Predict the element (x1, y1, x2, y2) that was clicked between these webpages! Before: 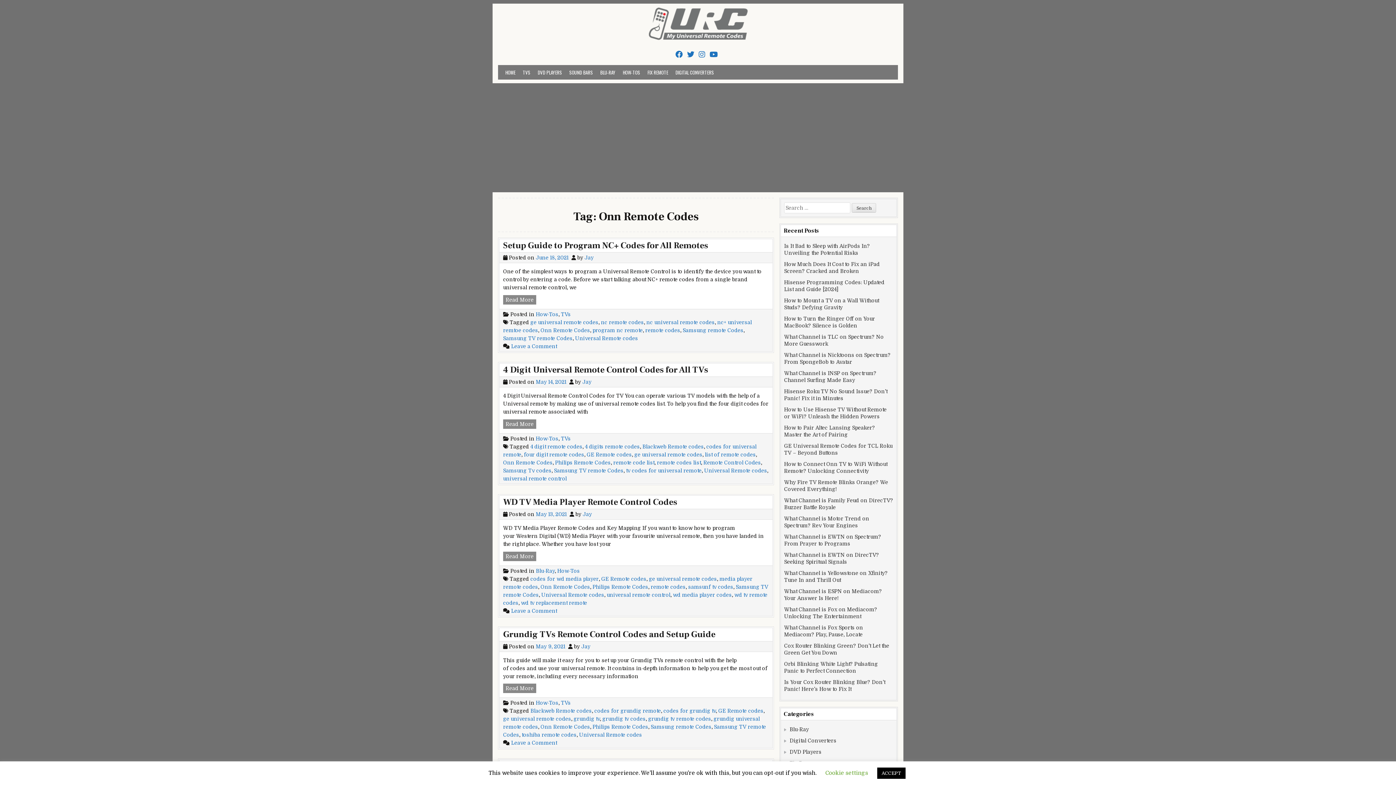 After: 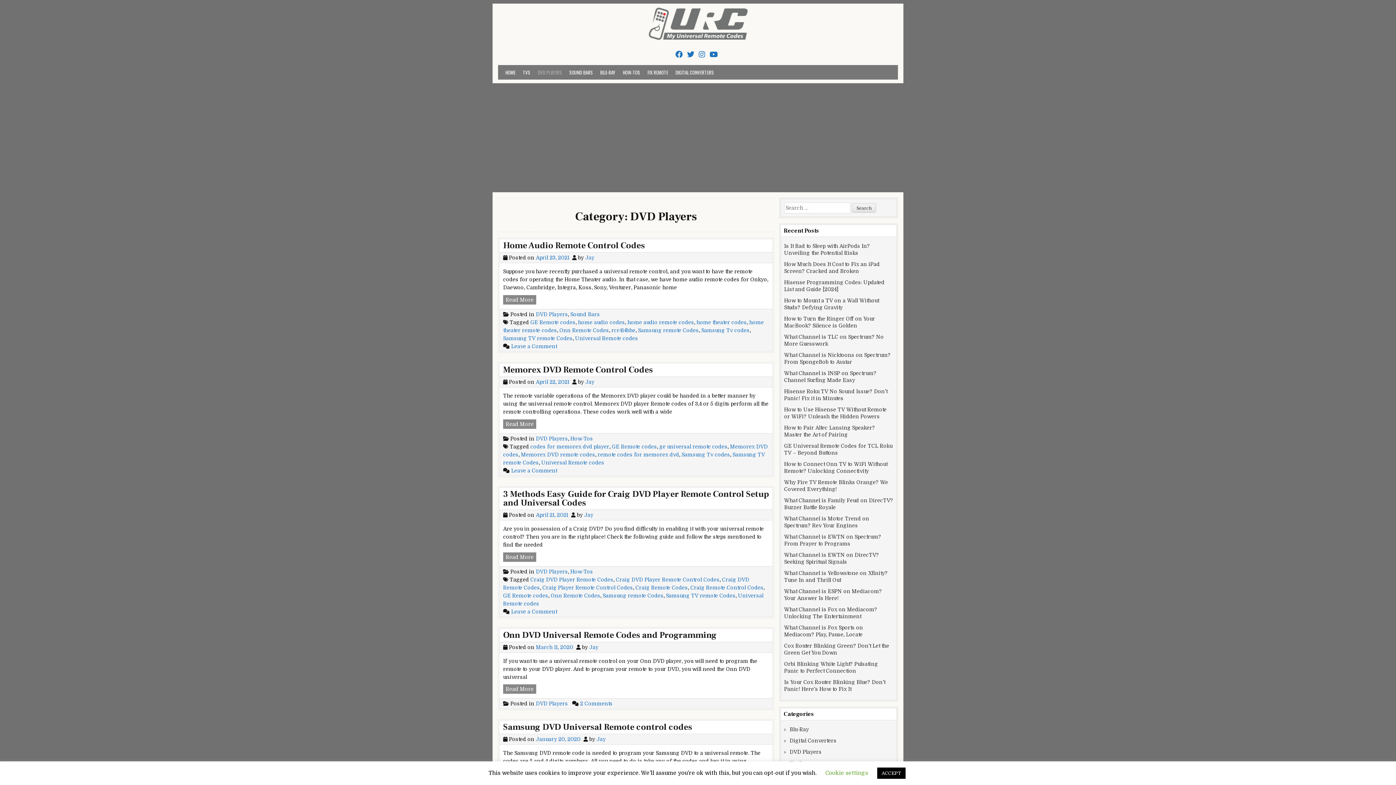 Action: bbox: (534, 65, 565, 79) label: DVD PLAYERS